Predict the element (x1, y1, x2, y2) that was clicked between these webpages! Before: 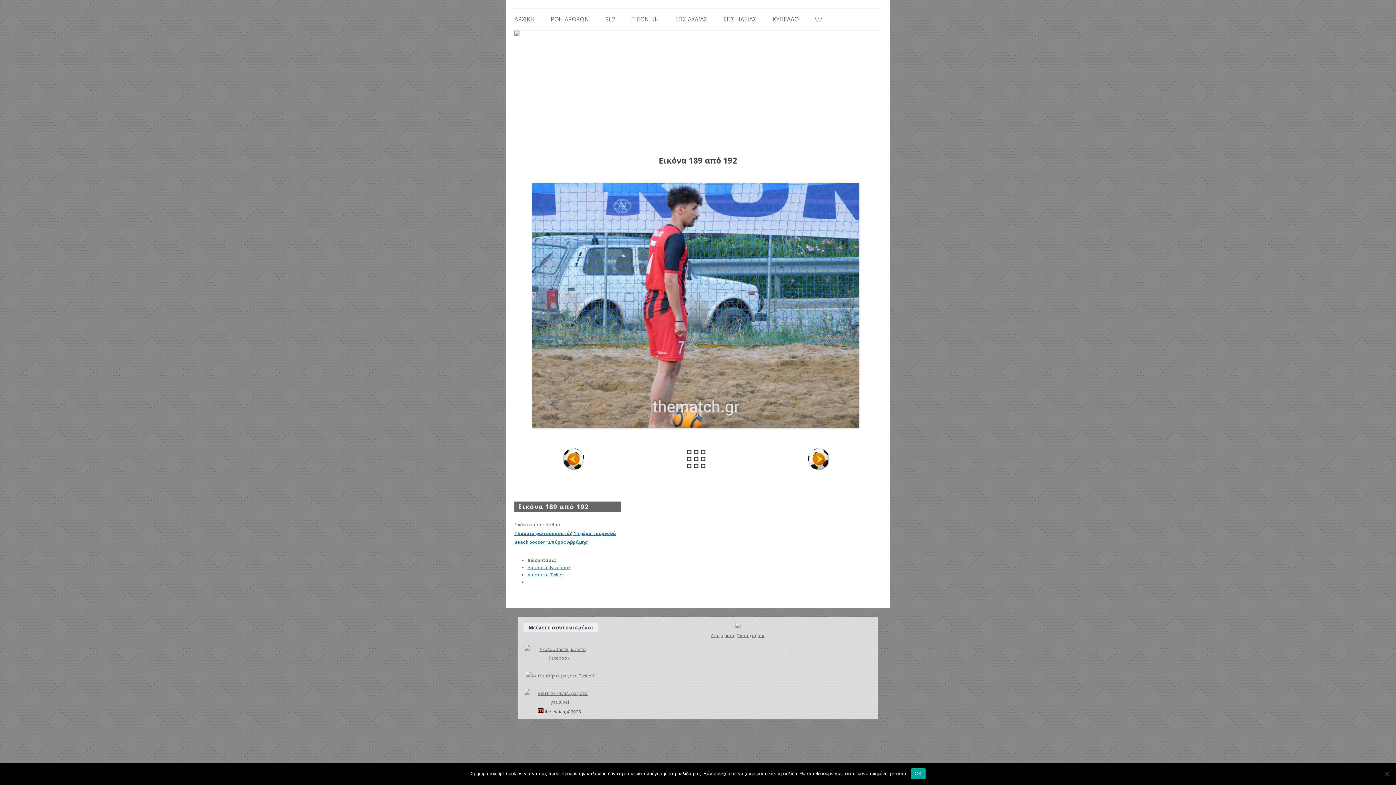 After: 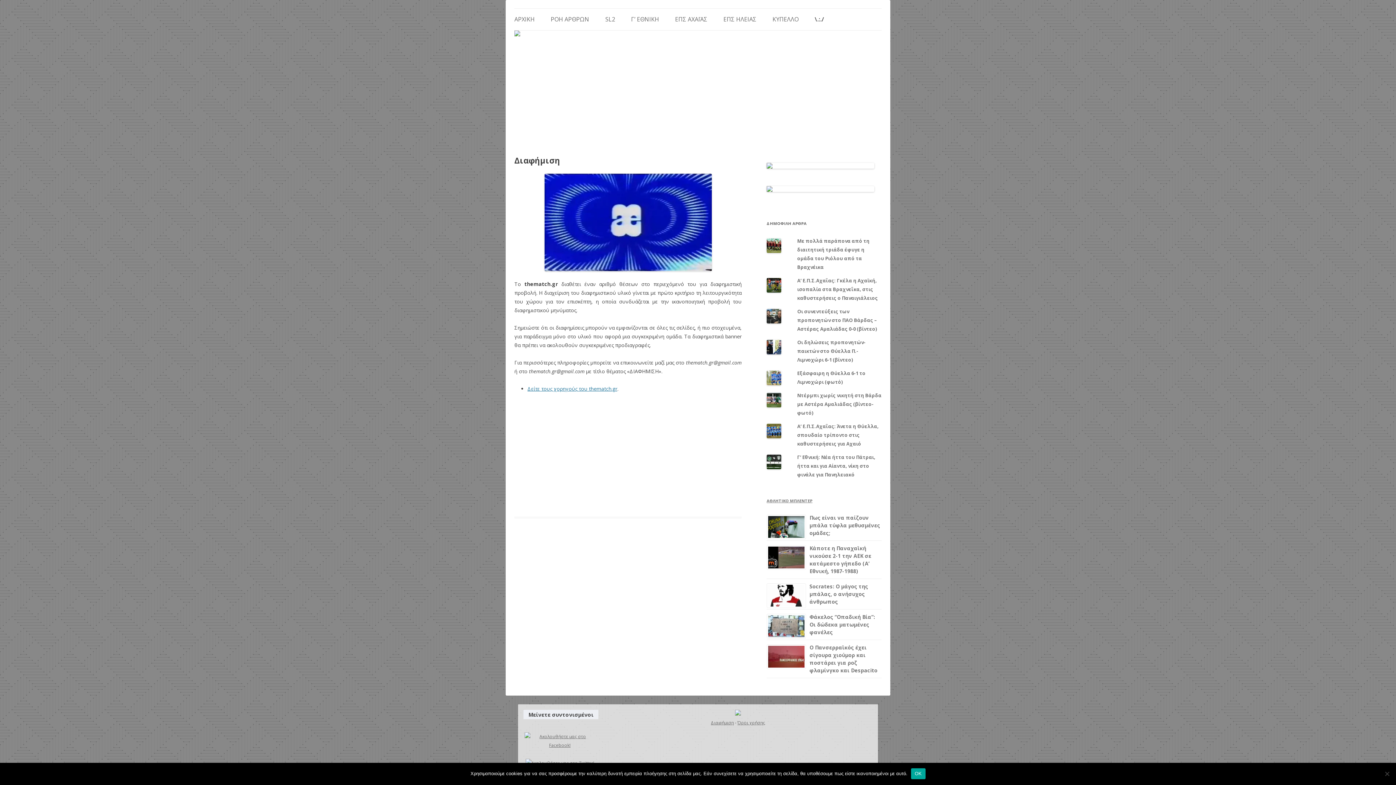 Action: label: Διαφήμιση bbox: (711, 632, 734, 638)